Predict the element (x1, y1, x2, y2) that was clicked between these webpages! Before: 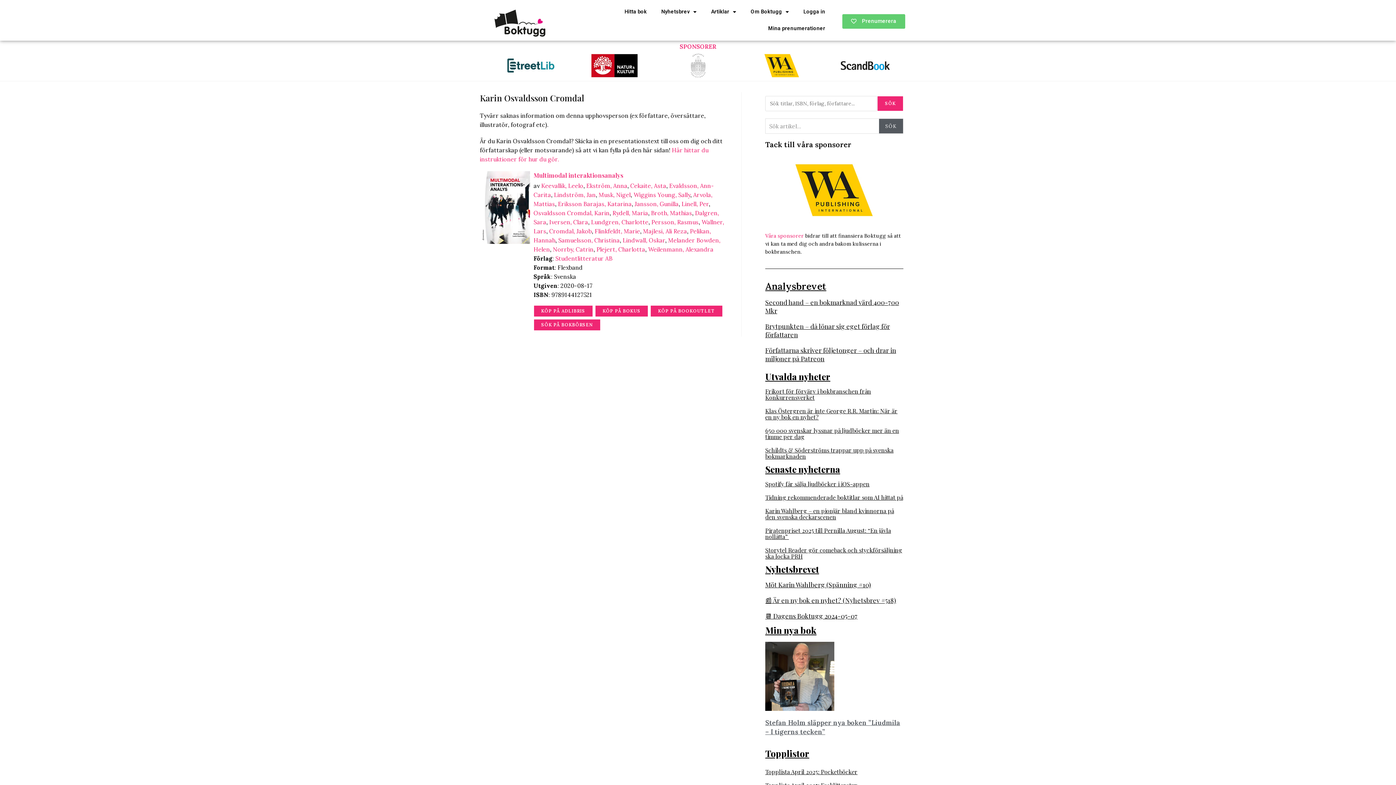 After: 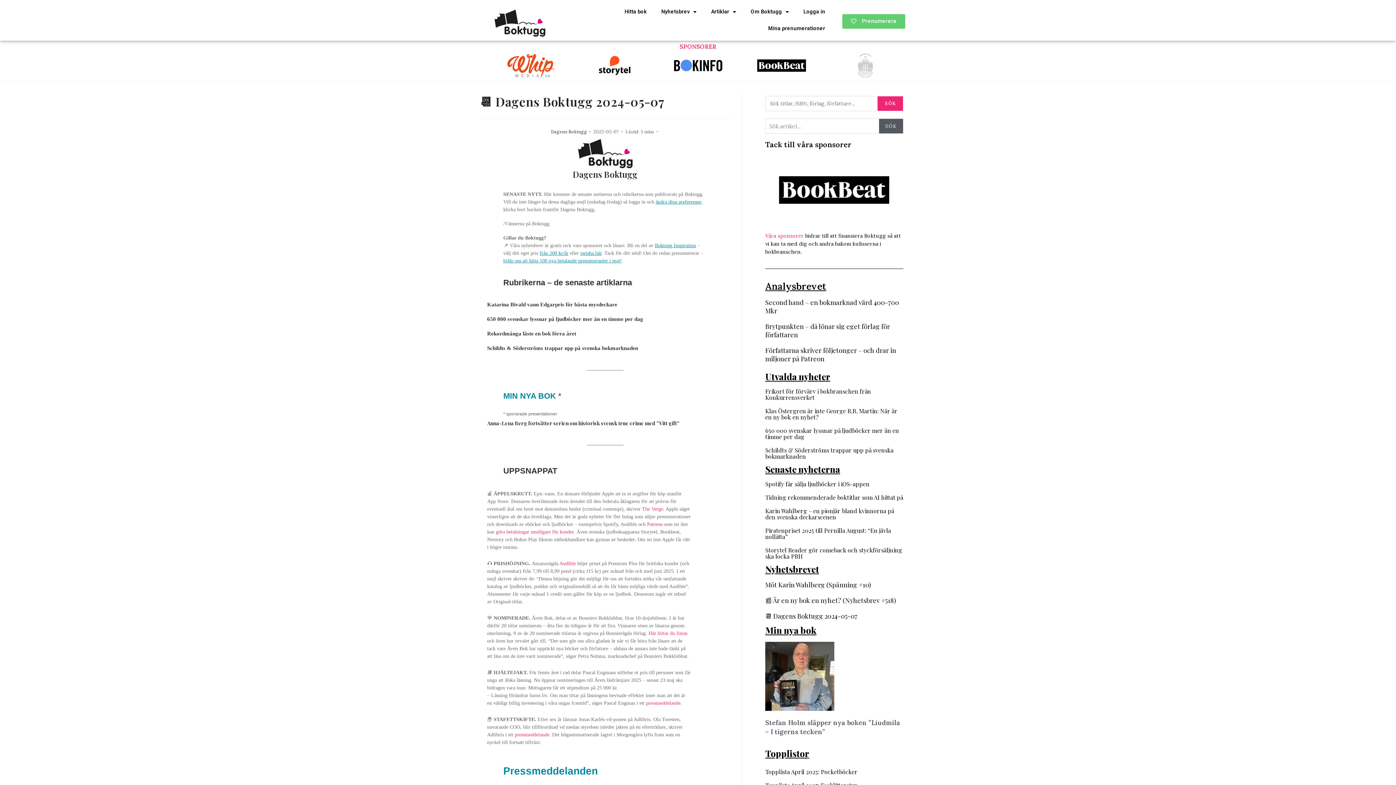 Action: label: 📆 Dagens Boktugg 2024-05-07 bbox: (765, 612, 857, 620)